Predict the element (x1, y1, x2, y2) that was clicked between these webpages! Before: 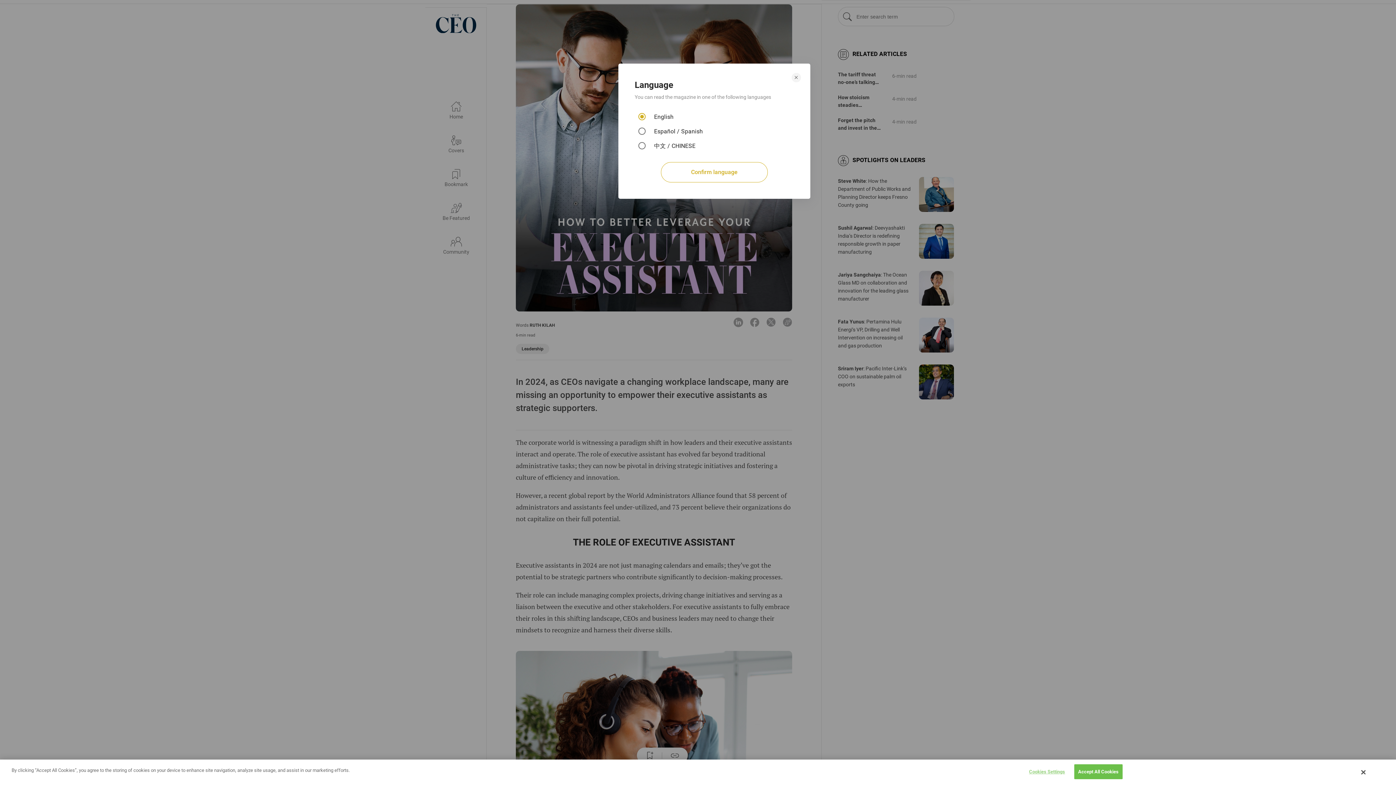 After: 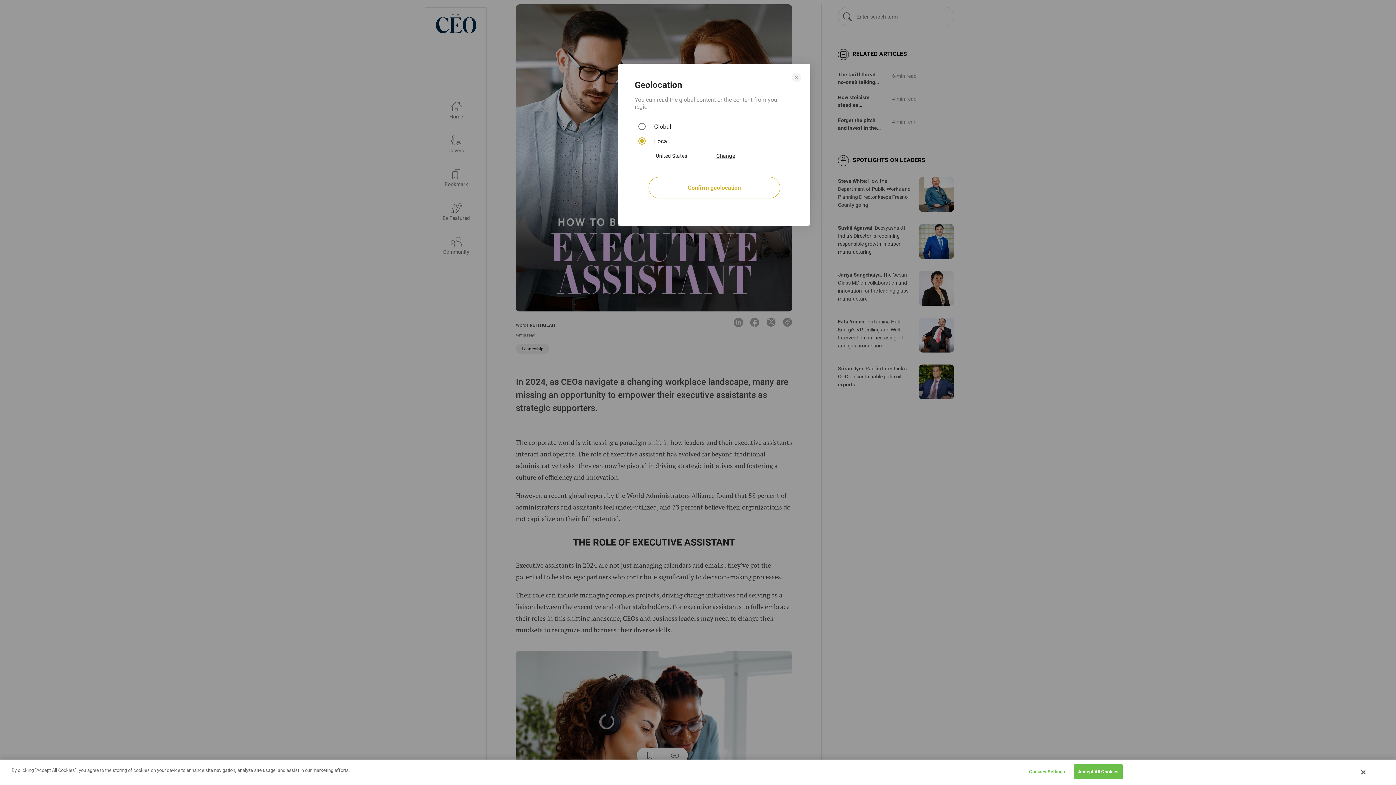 Action: bbox: (661, 162, 768, 182) label: Confirm language